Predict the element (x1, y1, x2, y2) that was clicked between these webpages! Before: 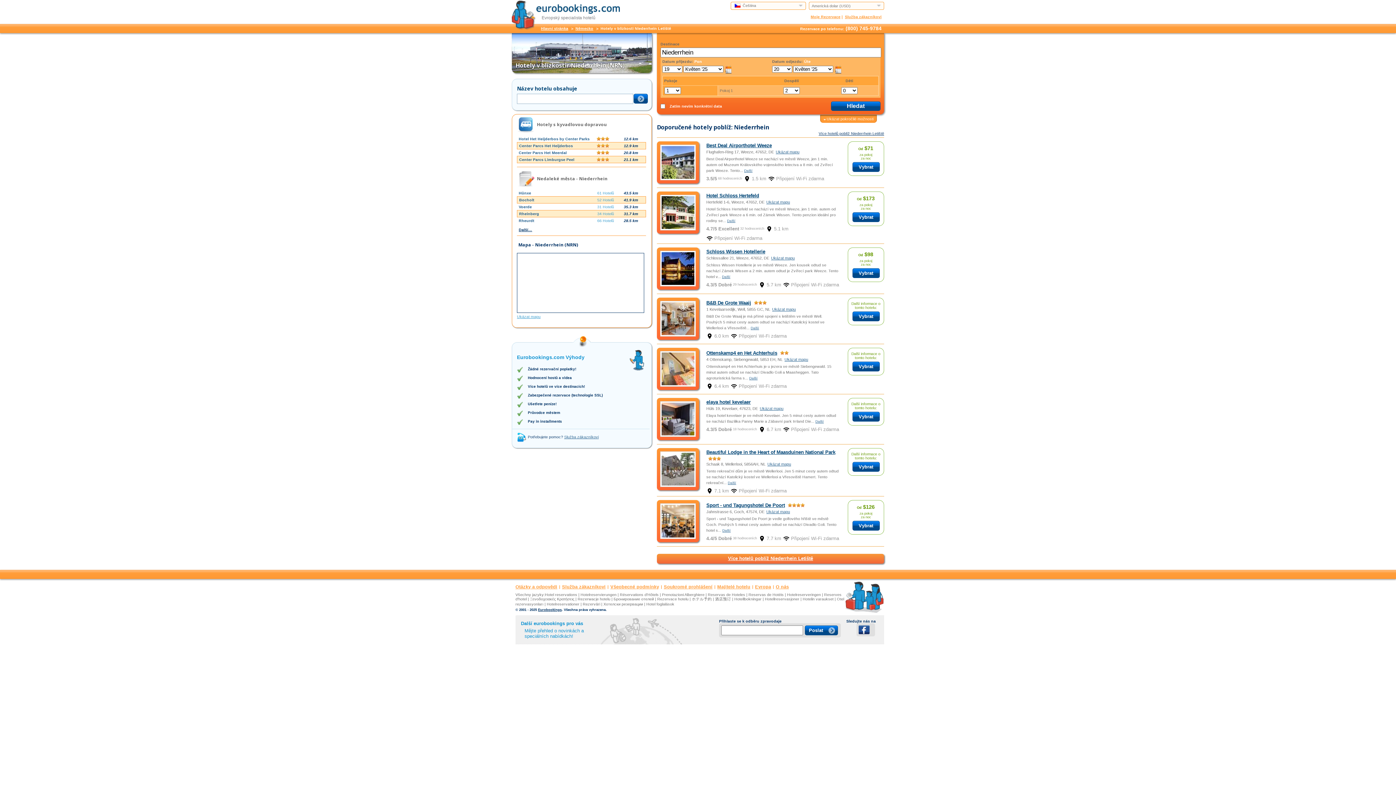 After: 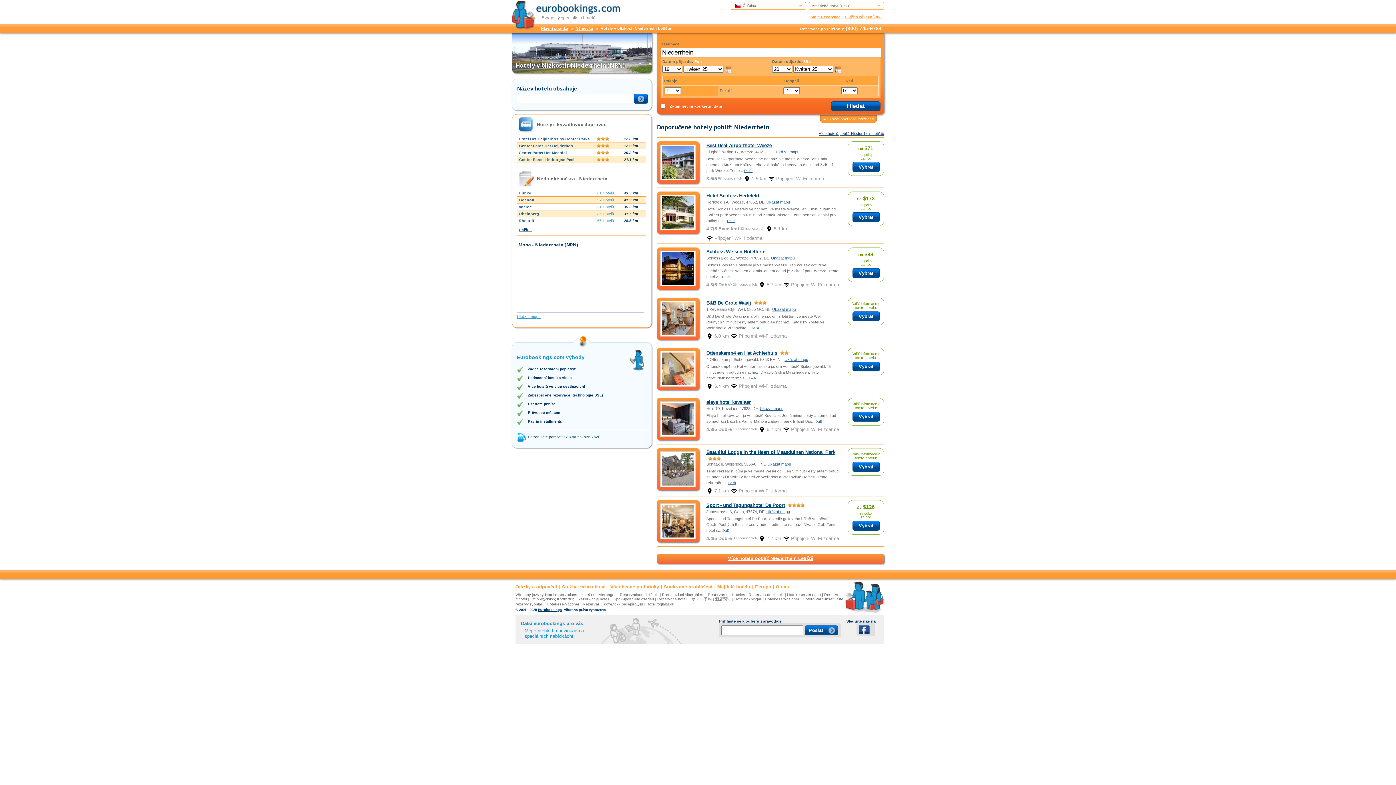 Action: bbox: (722, 274, 730, 278) label: Další